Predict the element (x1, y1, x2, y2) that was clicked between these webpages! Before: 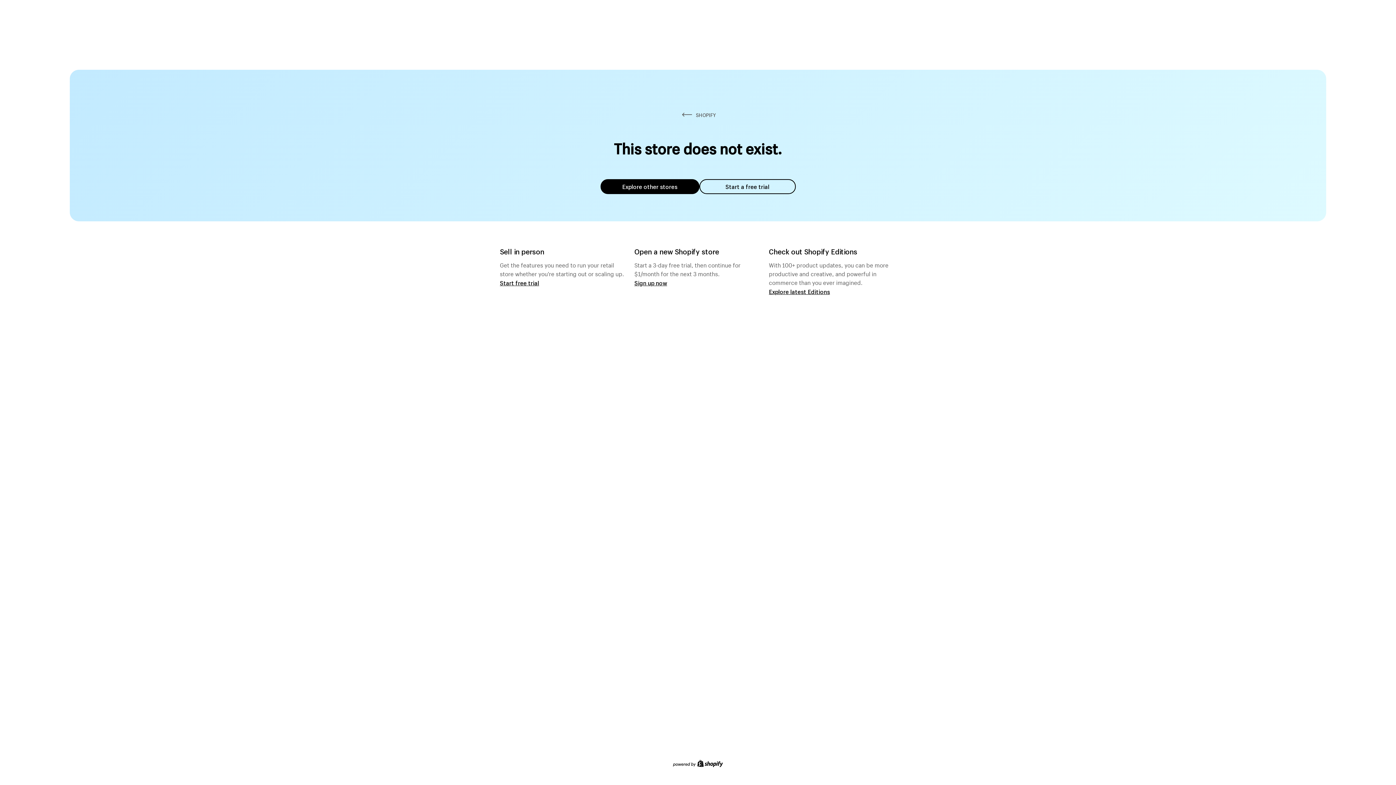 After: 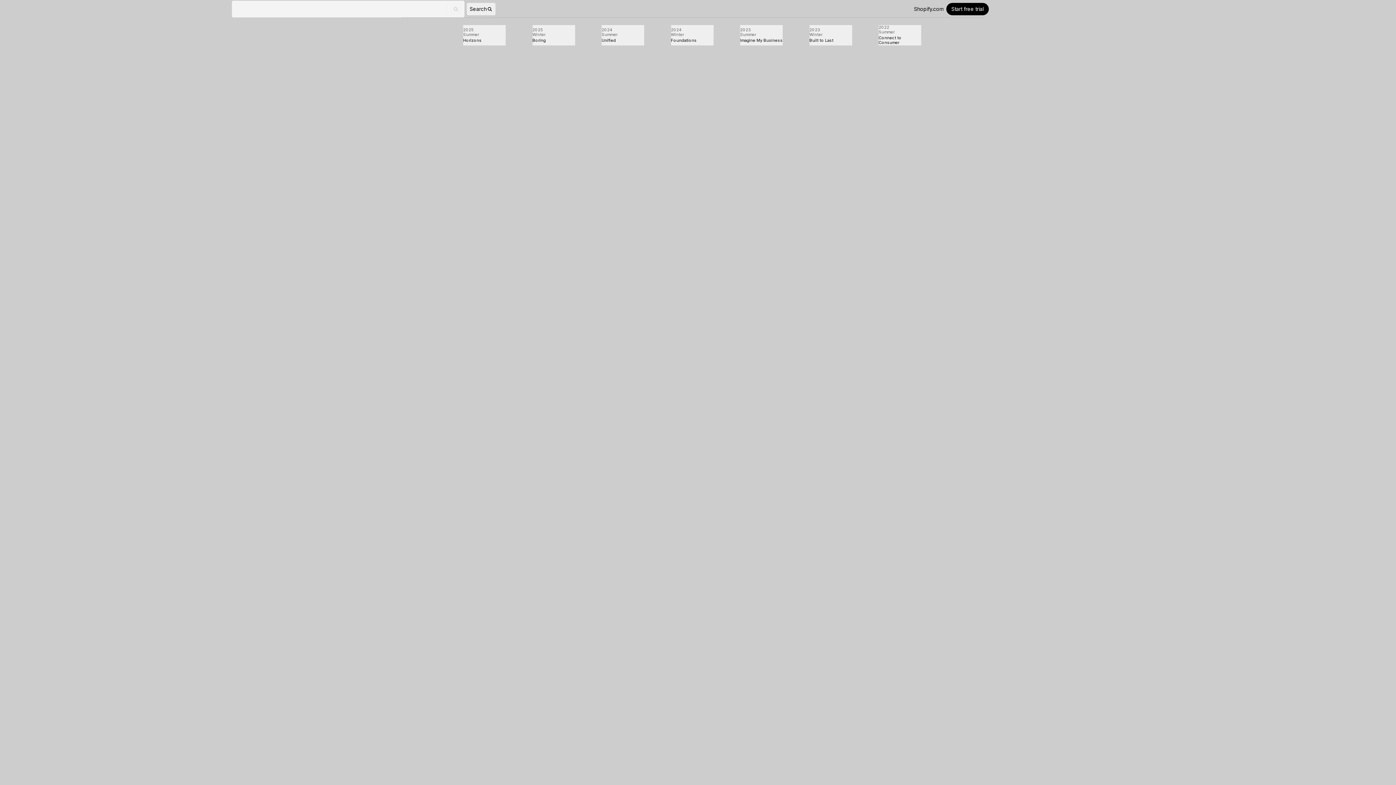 Action: label: Explore latest Editions bbox: (769, 287, 830, 295)